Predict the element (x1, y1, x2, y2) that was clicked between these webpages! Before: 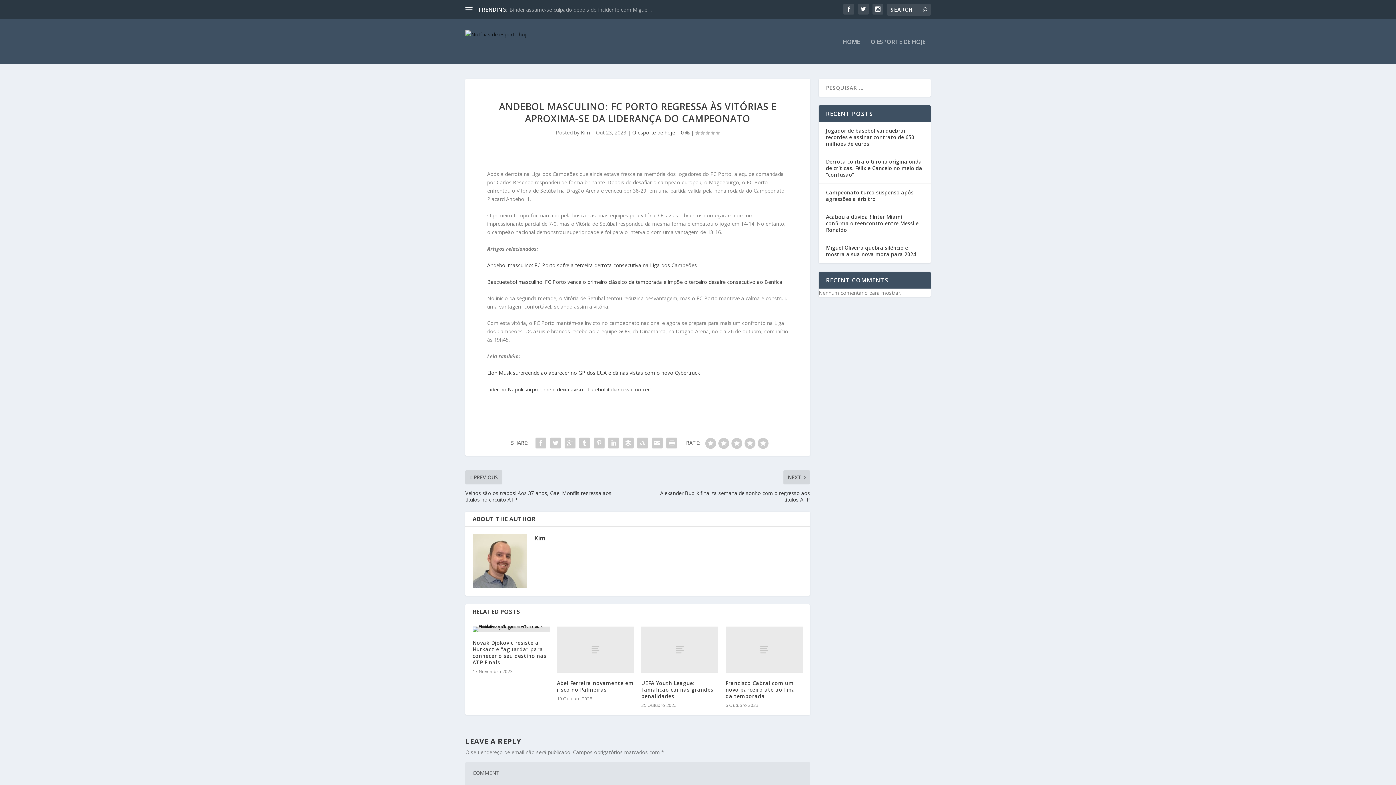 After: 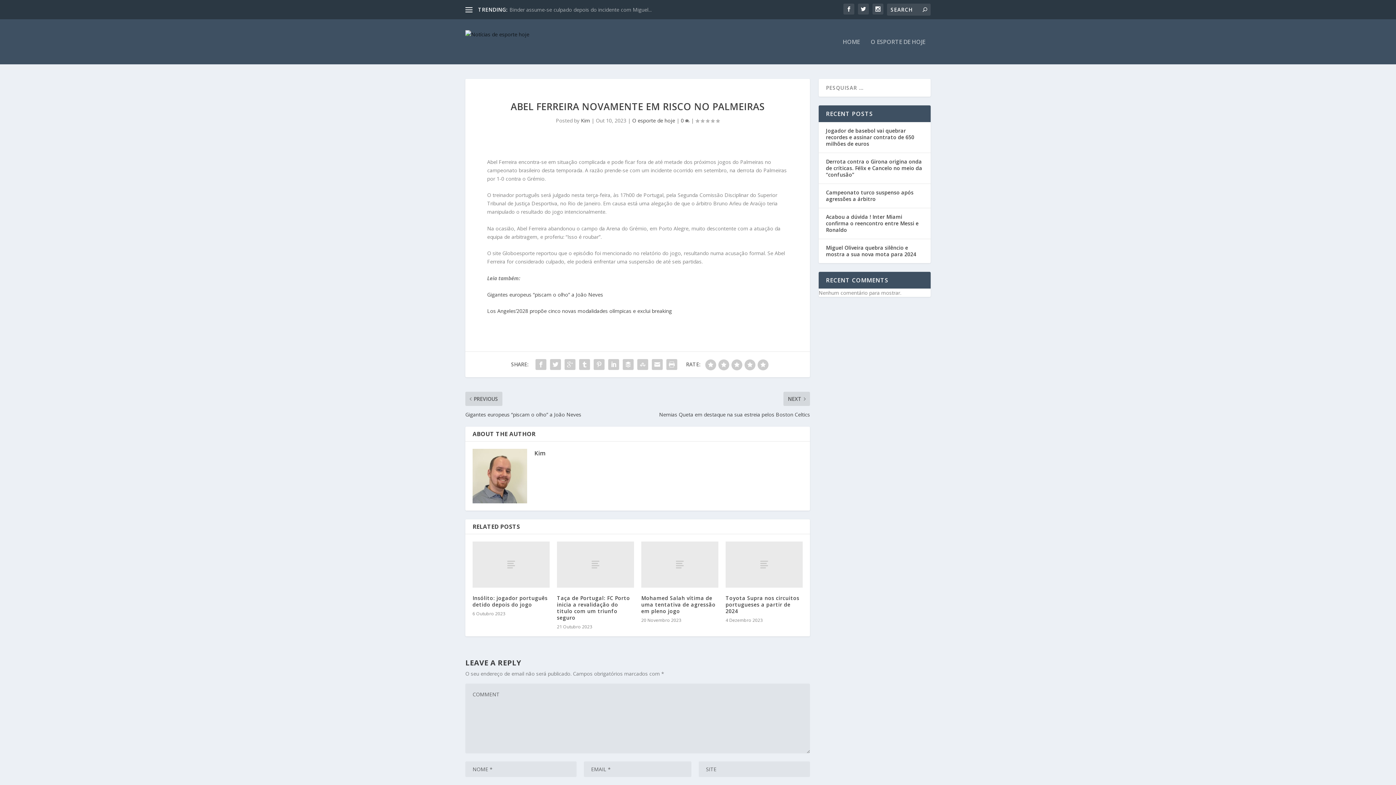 Action: bbox: (557, 626, 634, 672)